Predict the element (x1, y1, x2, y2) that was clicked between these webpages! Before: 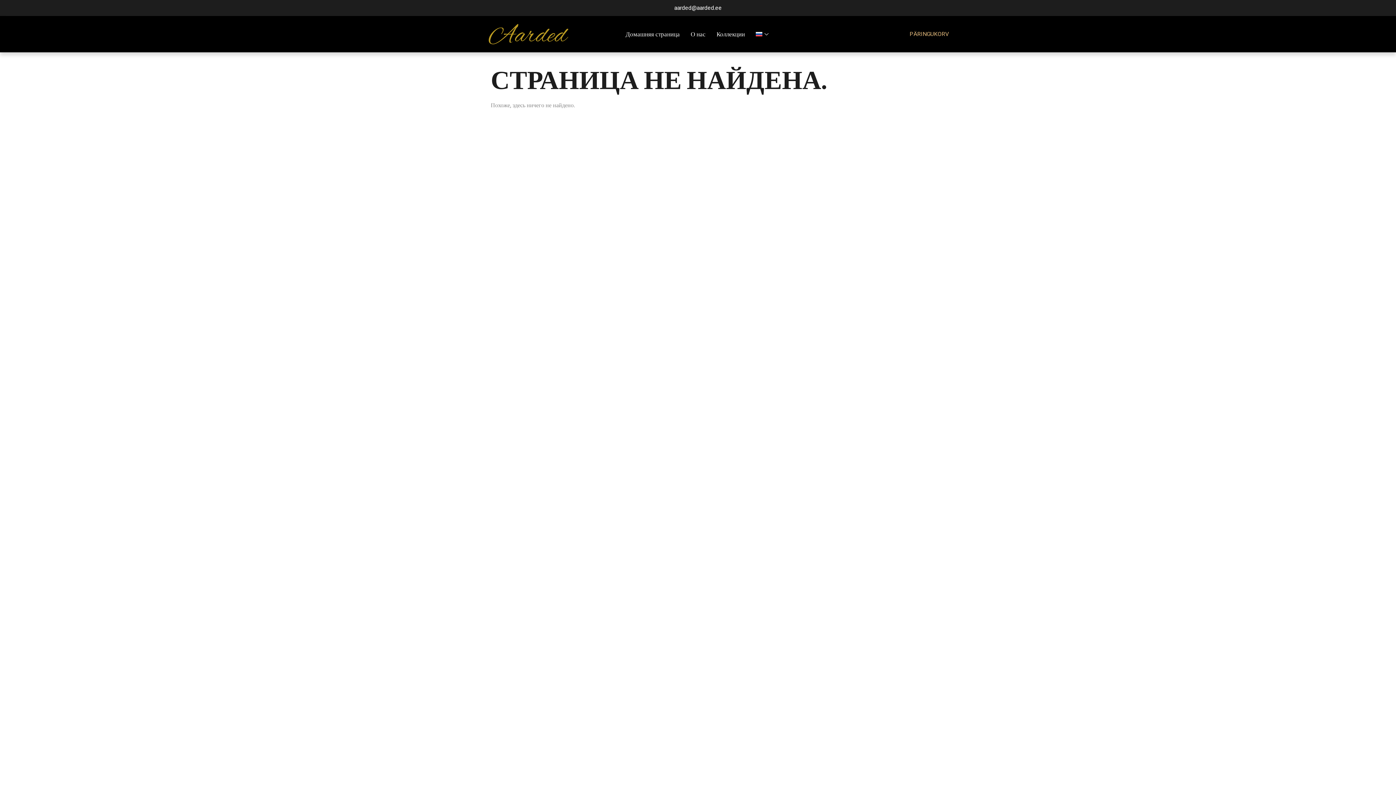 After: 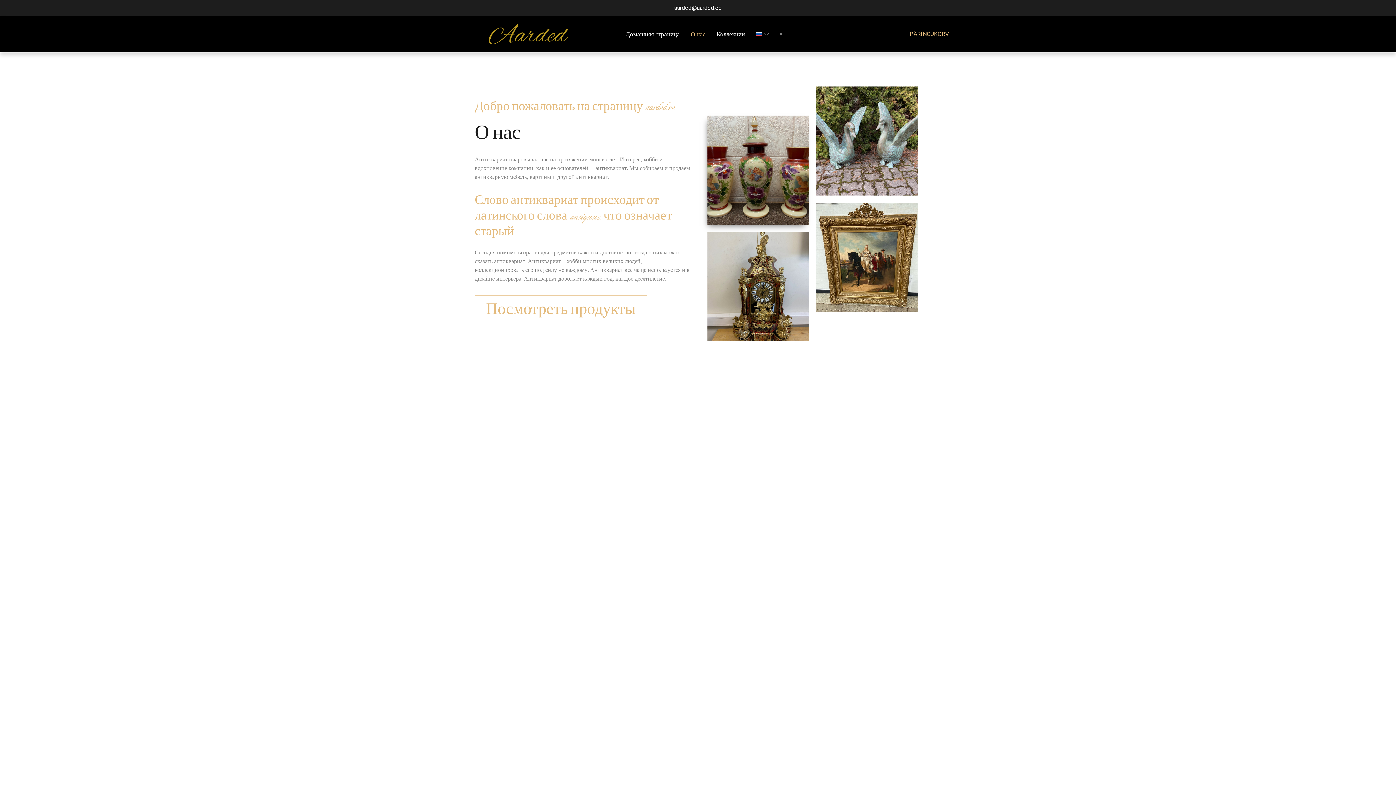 Action: bbox: (685, 19, 711, 48) label: О нас